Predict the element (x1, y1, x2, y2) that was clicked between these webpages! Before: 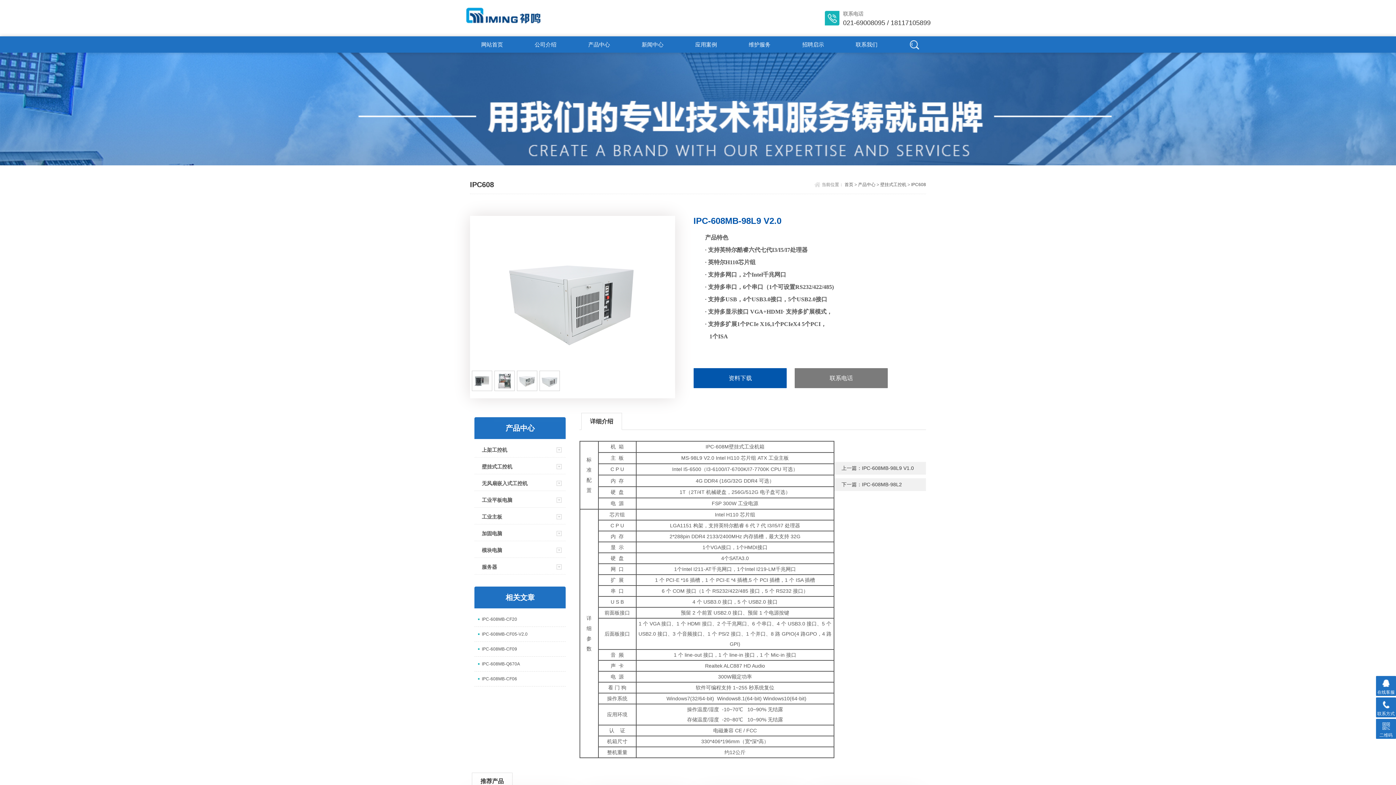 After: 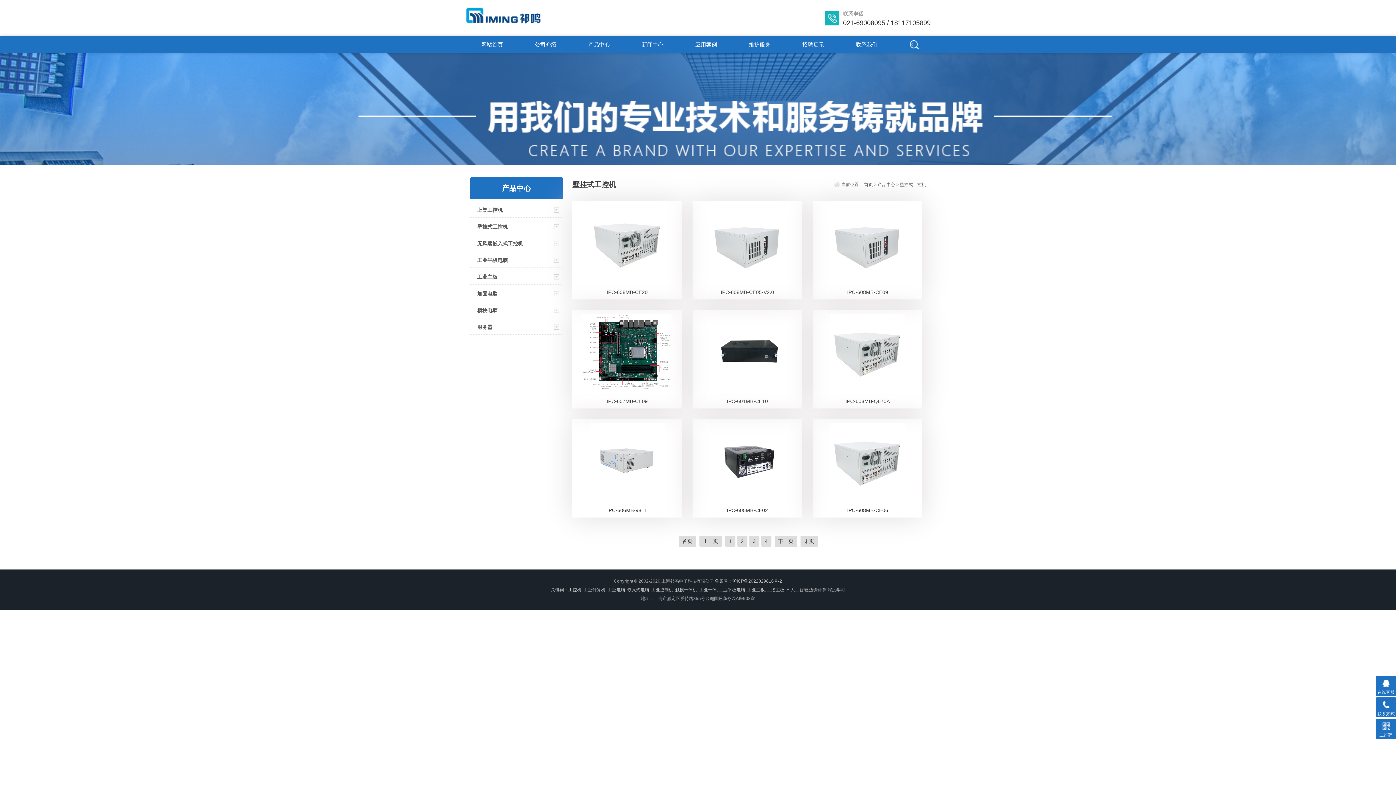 Action: label: 壁挂式工控机 bbox: (880, 182, 906, 187)